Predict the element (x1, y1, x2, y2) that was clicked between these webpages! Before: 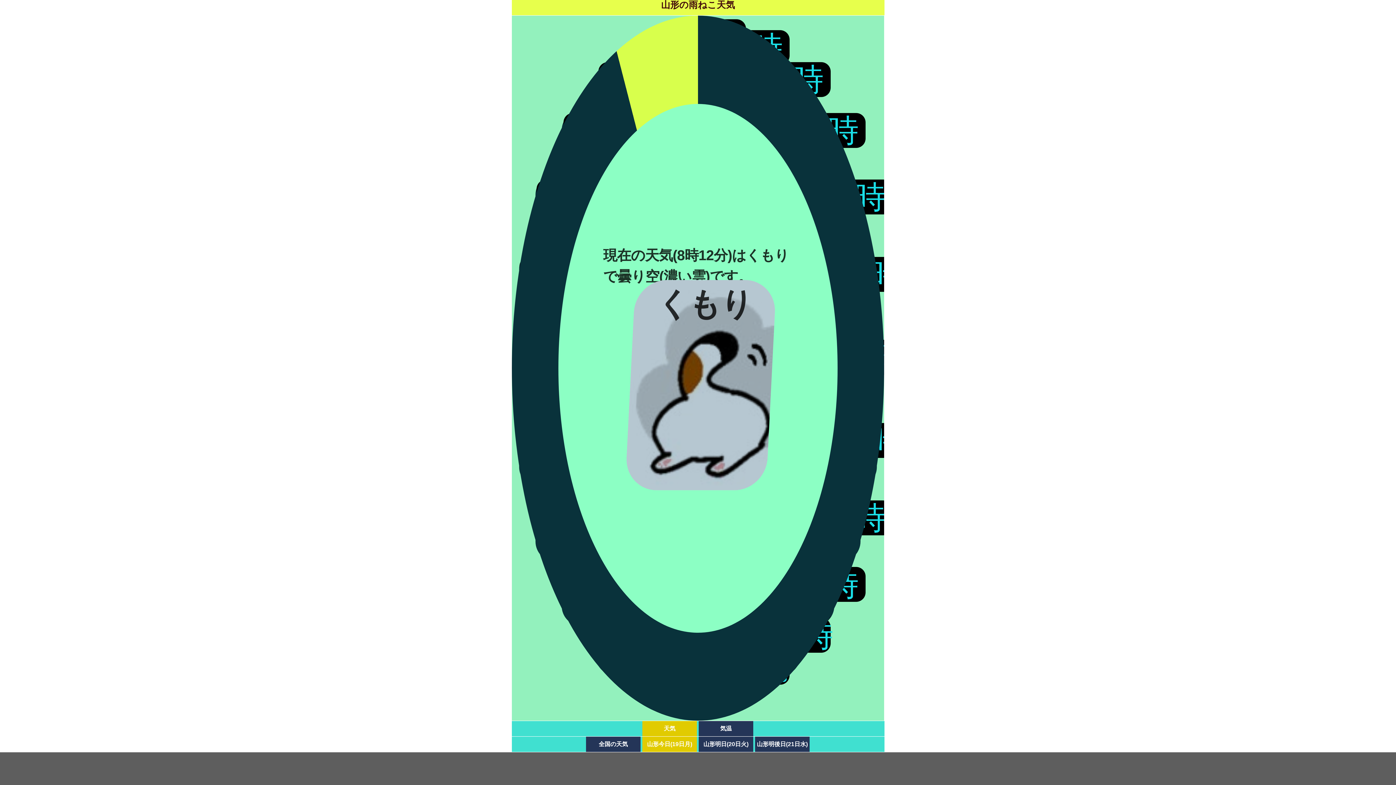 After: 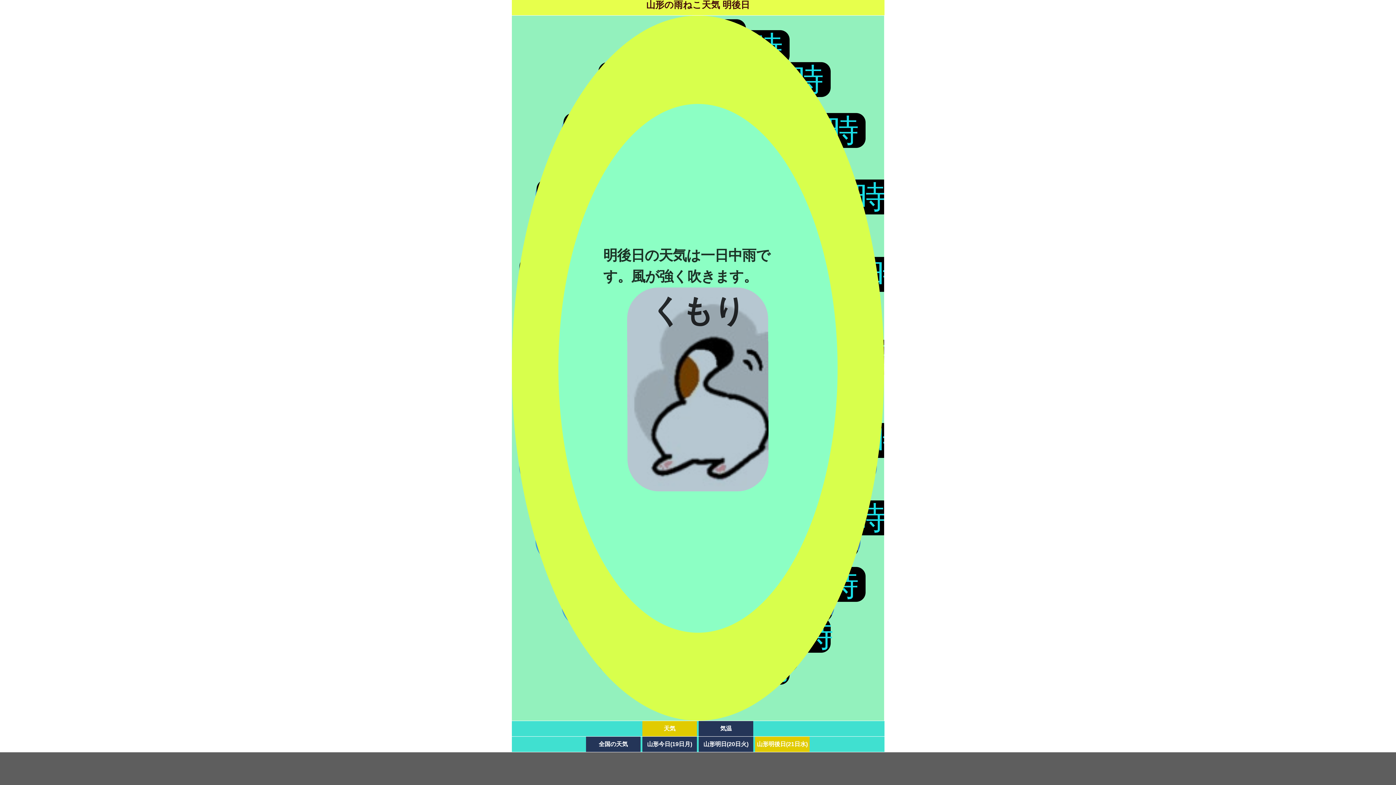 Action: bbox: (755, 737, 809, 752) label: 山形明後日(21日水)